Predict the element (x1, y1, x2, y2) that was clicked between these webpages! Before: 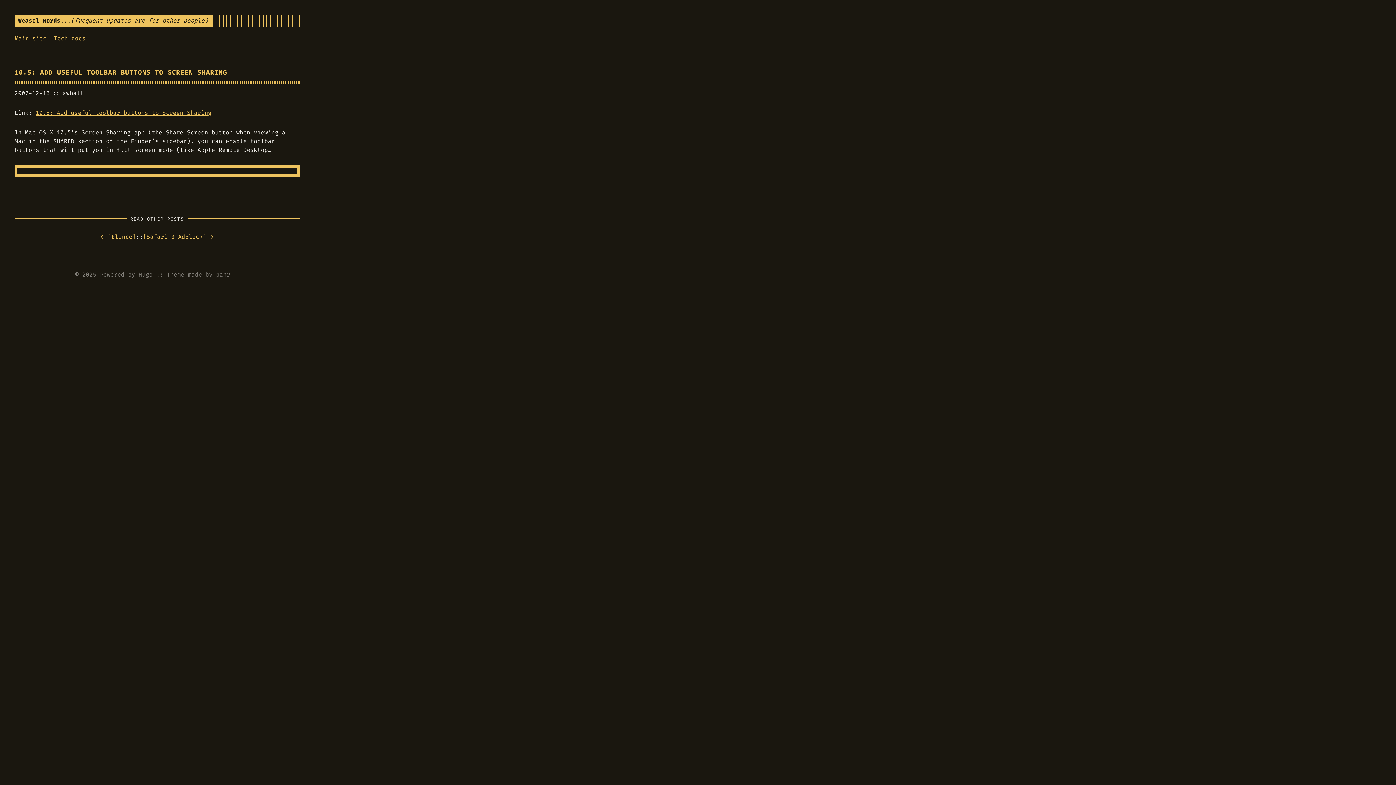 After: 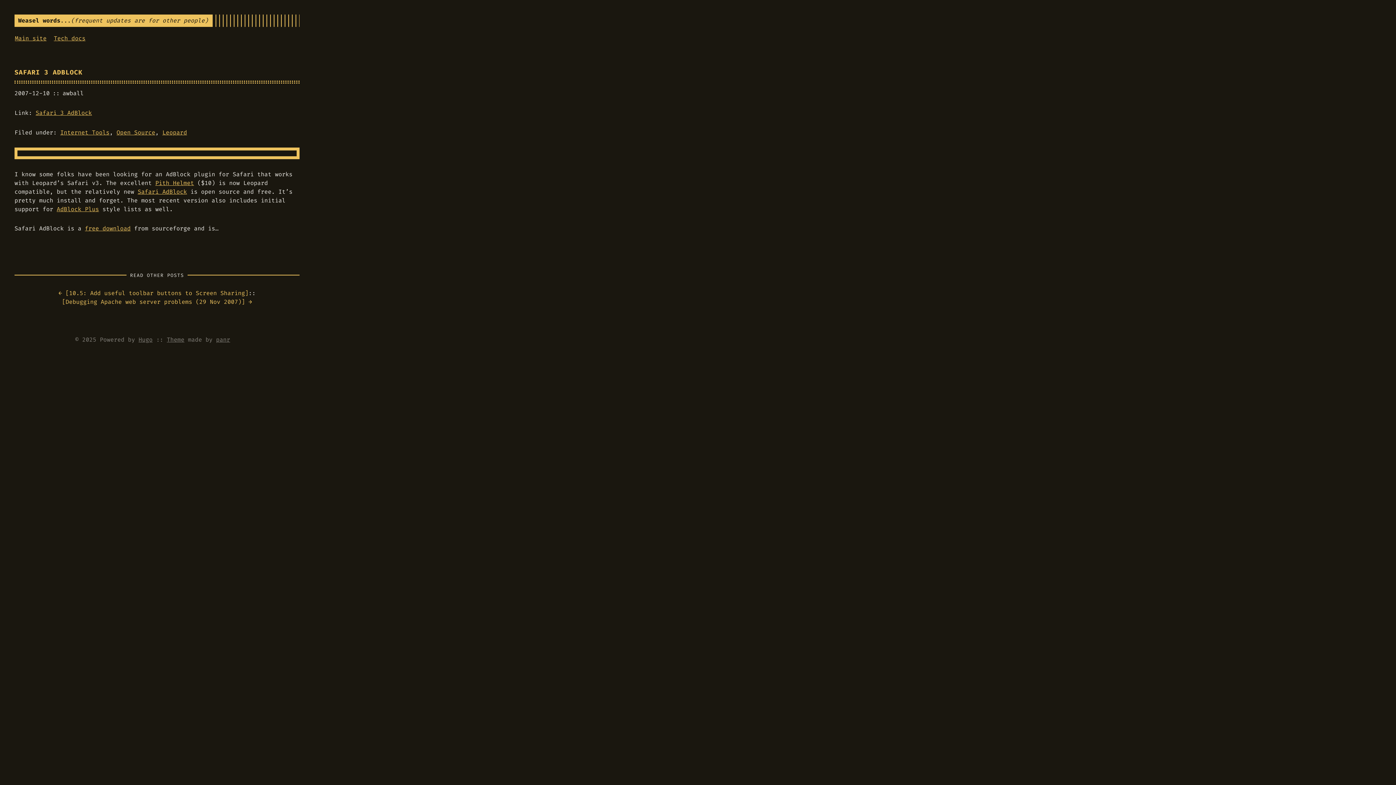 Action: bbox: (143, 232, 213, 241) label: Safari 3 AdBlock